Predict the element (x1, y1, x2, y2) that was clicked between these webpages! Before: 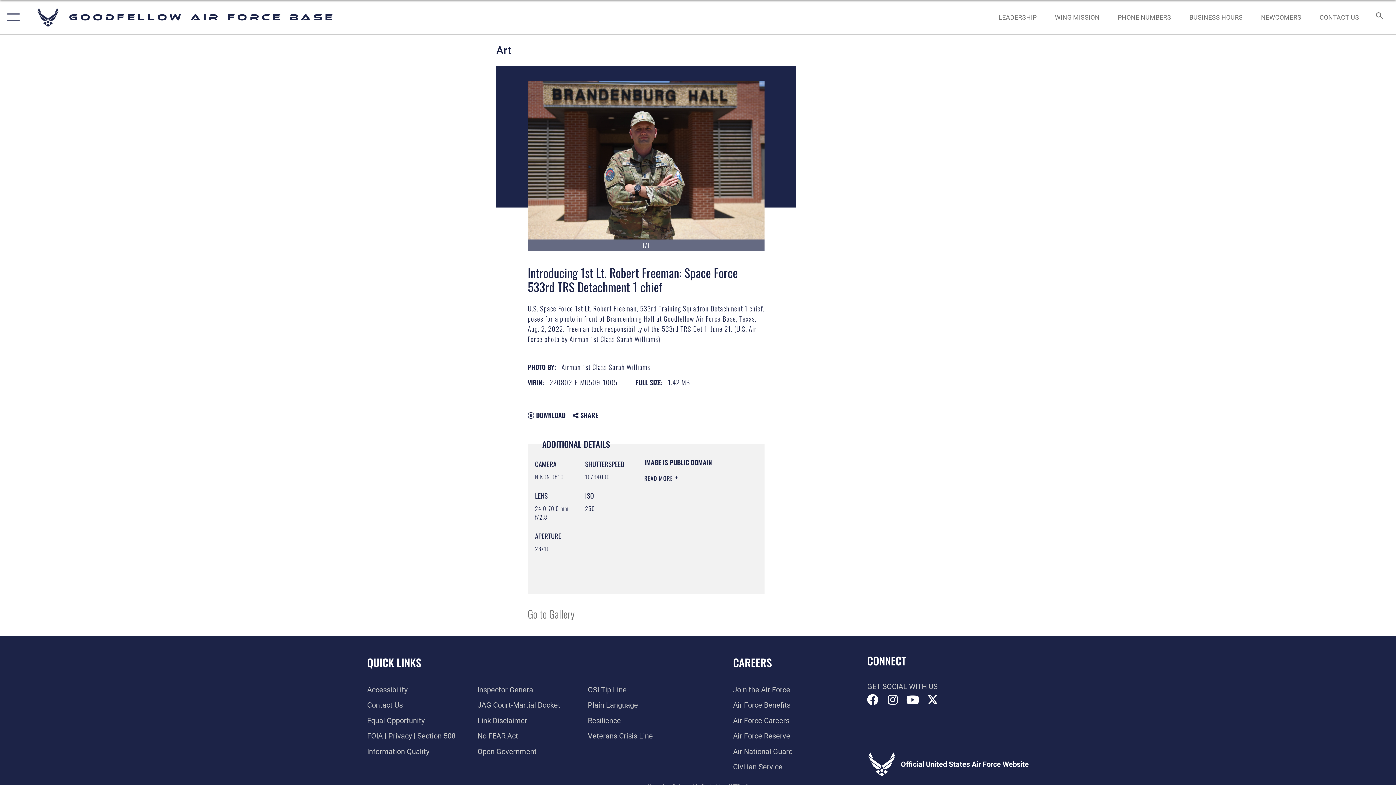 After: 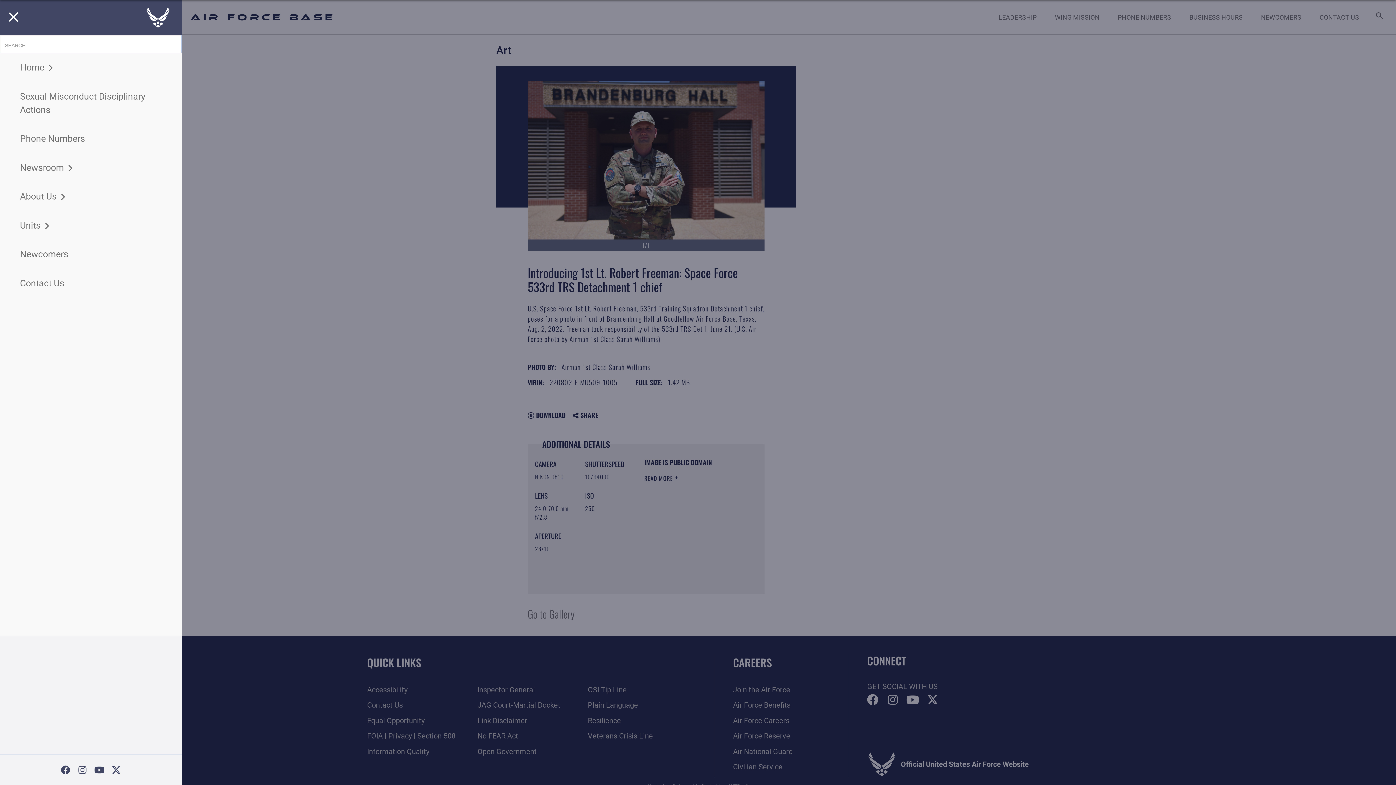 Action: bbox: (0, 0, 23, 34) label: Show or Hide Navigation